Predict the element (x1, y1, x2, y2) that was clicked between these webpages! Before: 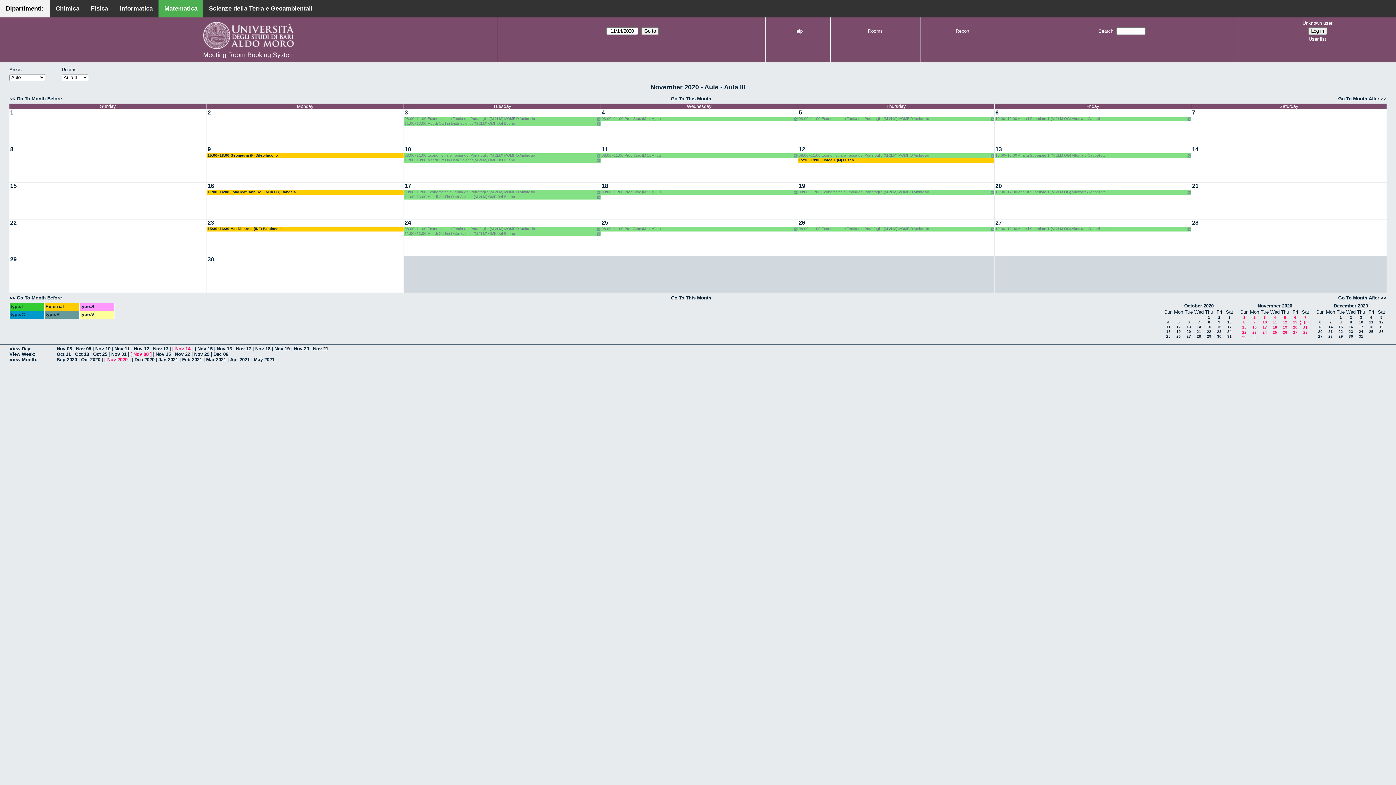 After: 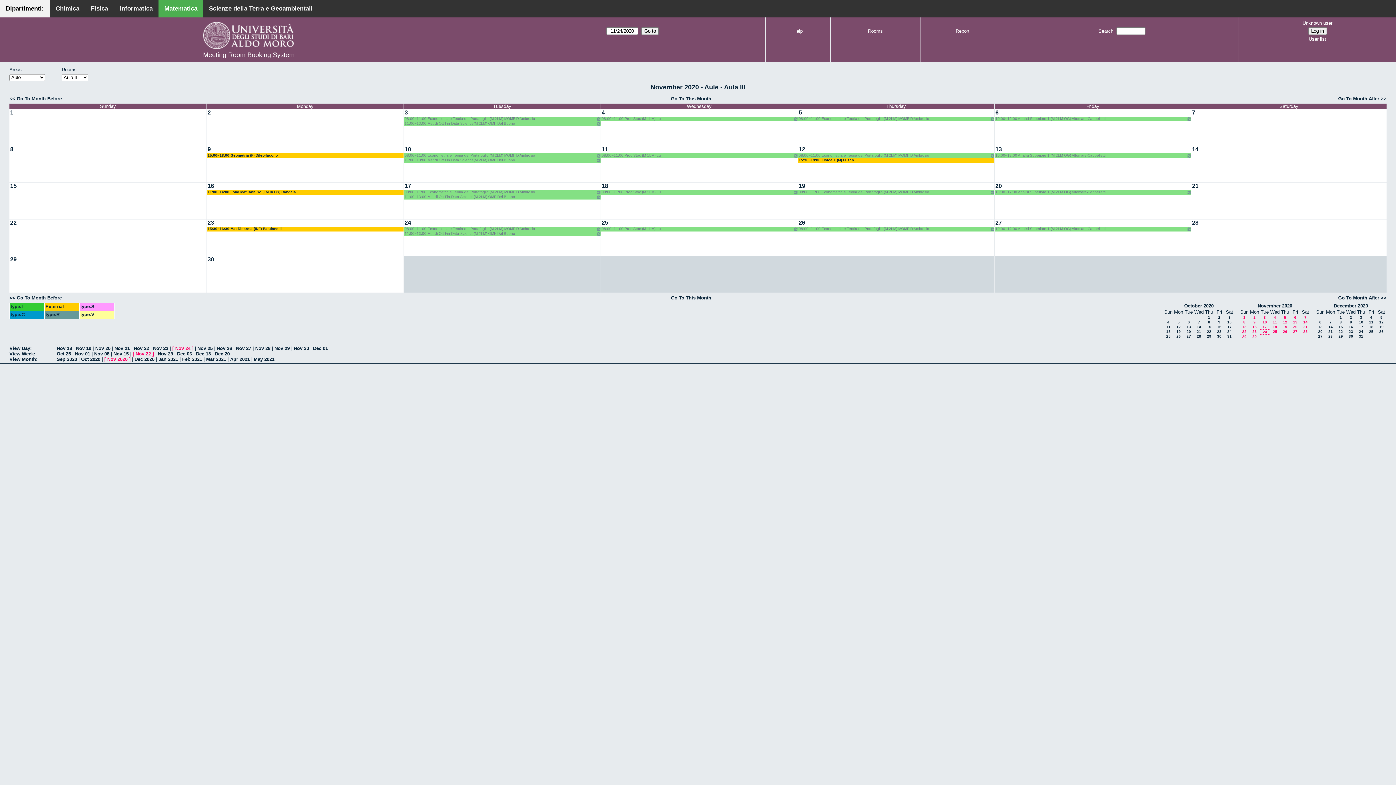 Action: label: 24 bbox: (1262, 330, 1267, 334)